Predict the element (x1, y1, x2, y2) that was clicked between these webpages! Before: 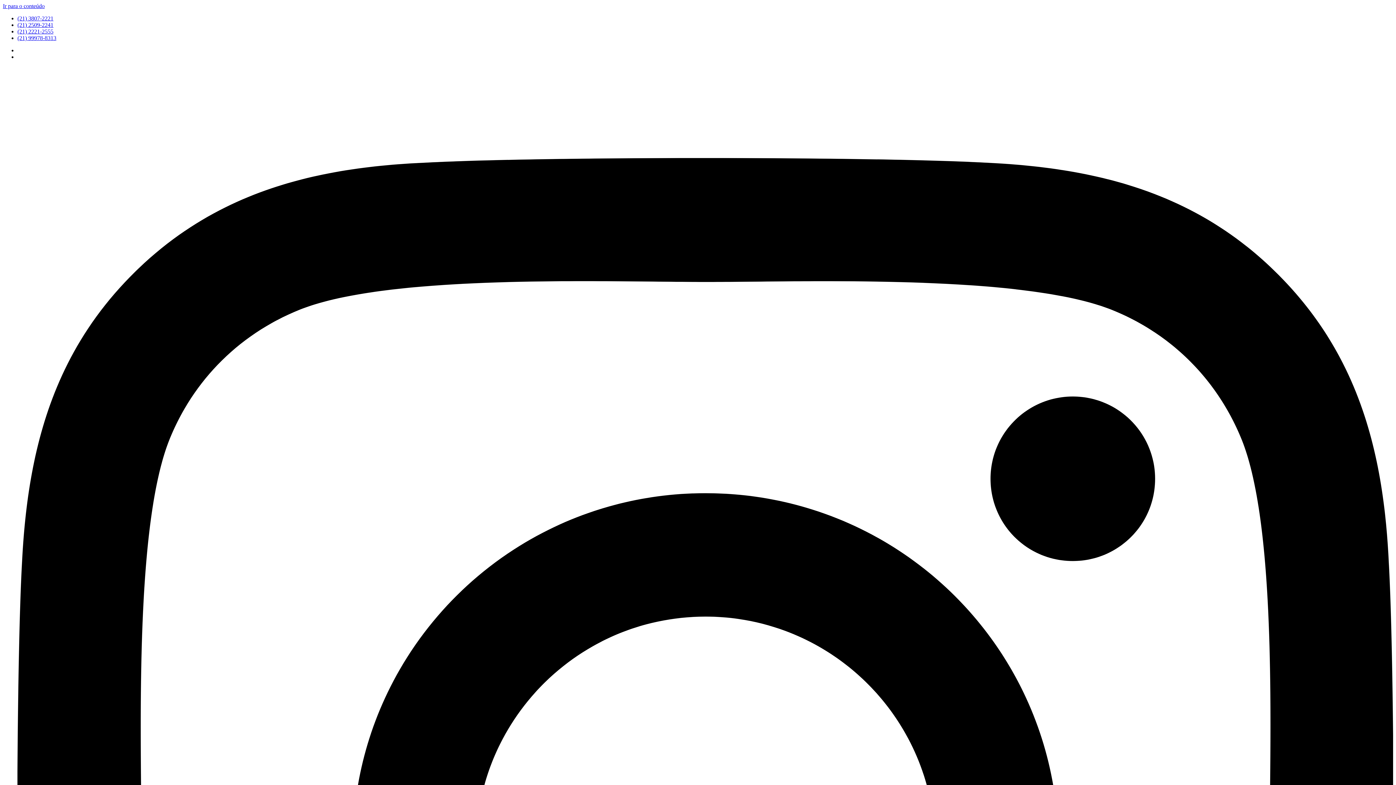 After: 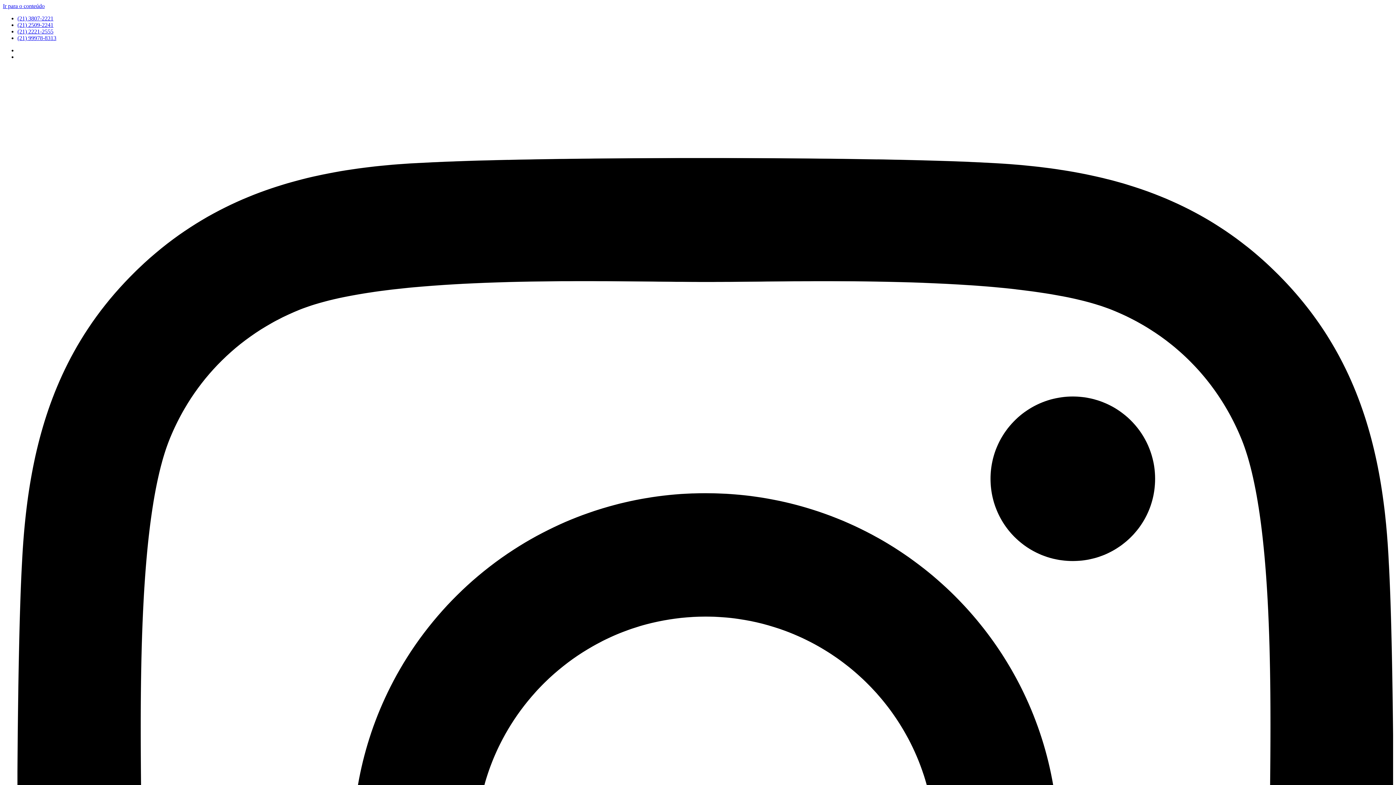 Action: bbox: (17, 21, 53, 28) label: (21) 2509-2241